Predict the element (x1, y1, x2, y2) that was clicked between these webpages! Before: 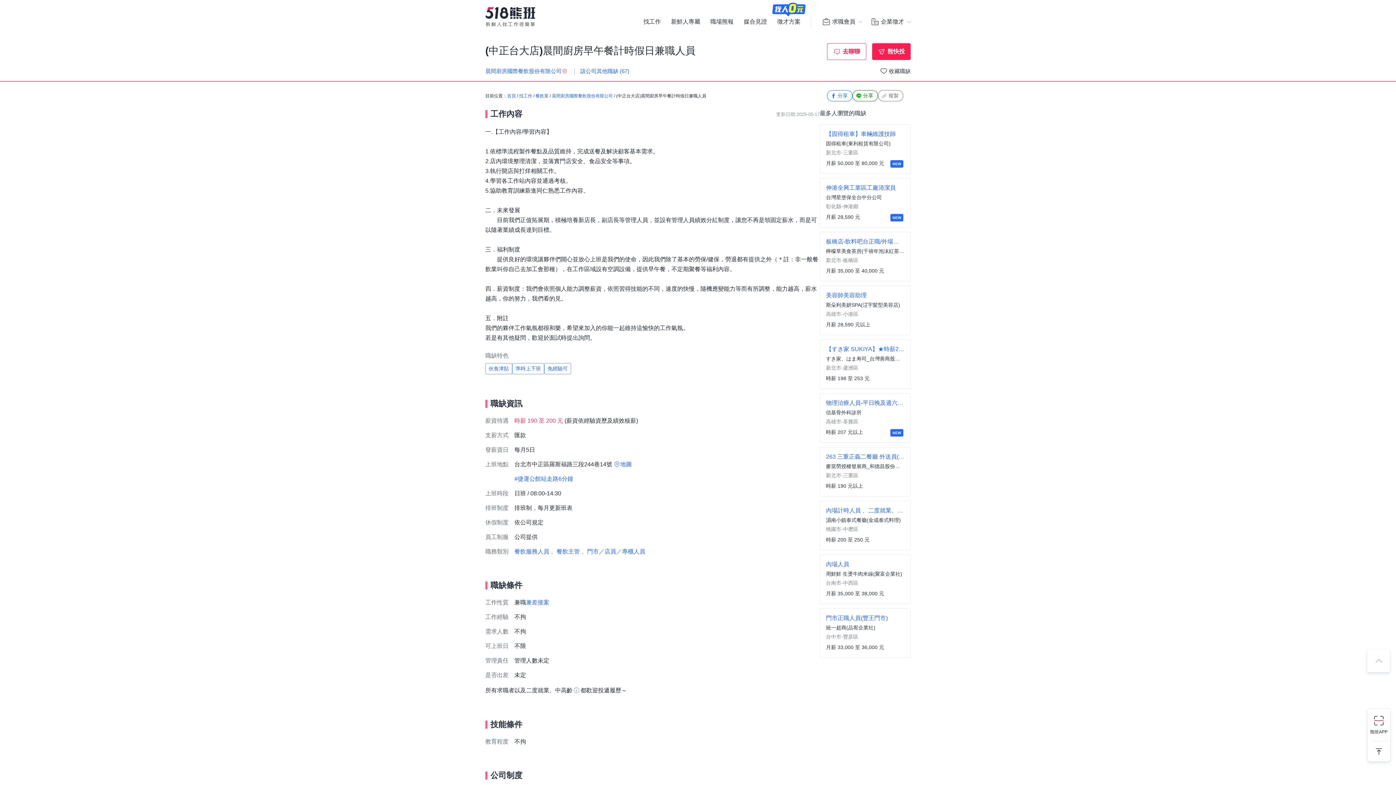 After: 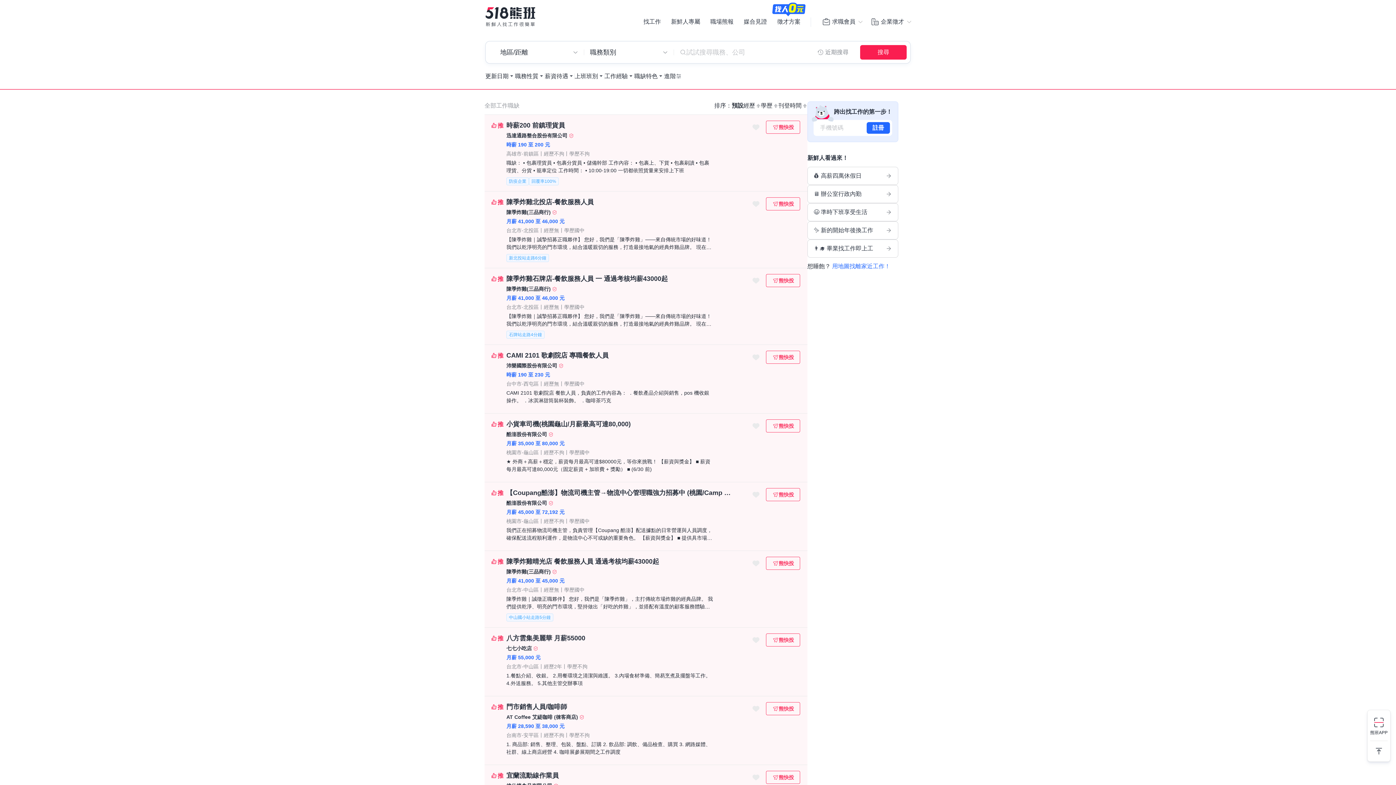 Action: label: 找工作 bbox: (643, 19, 661, 24)